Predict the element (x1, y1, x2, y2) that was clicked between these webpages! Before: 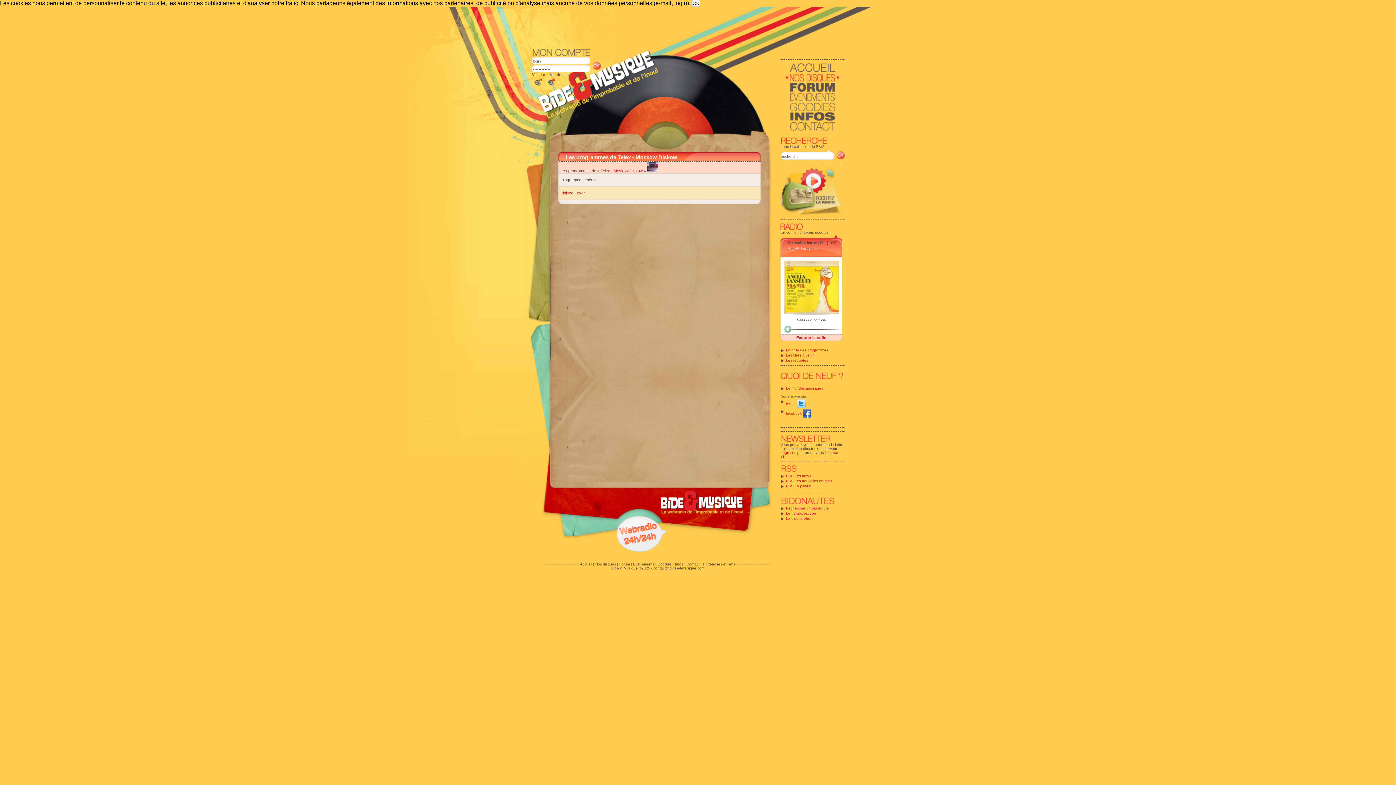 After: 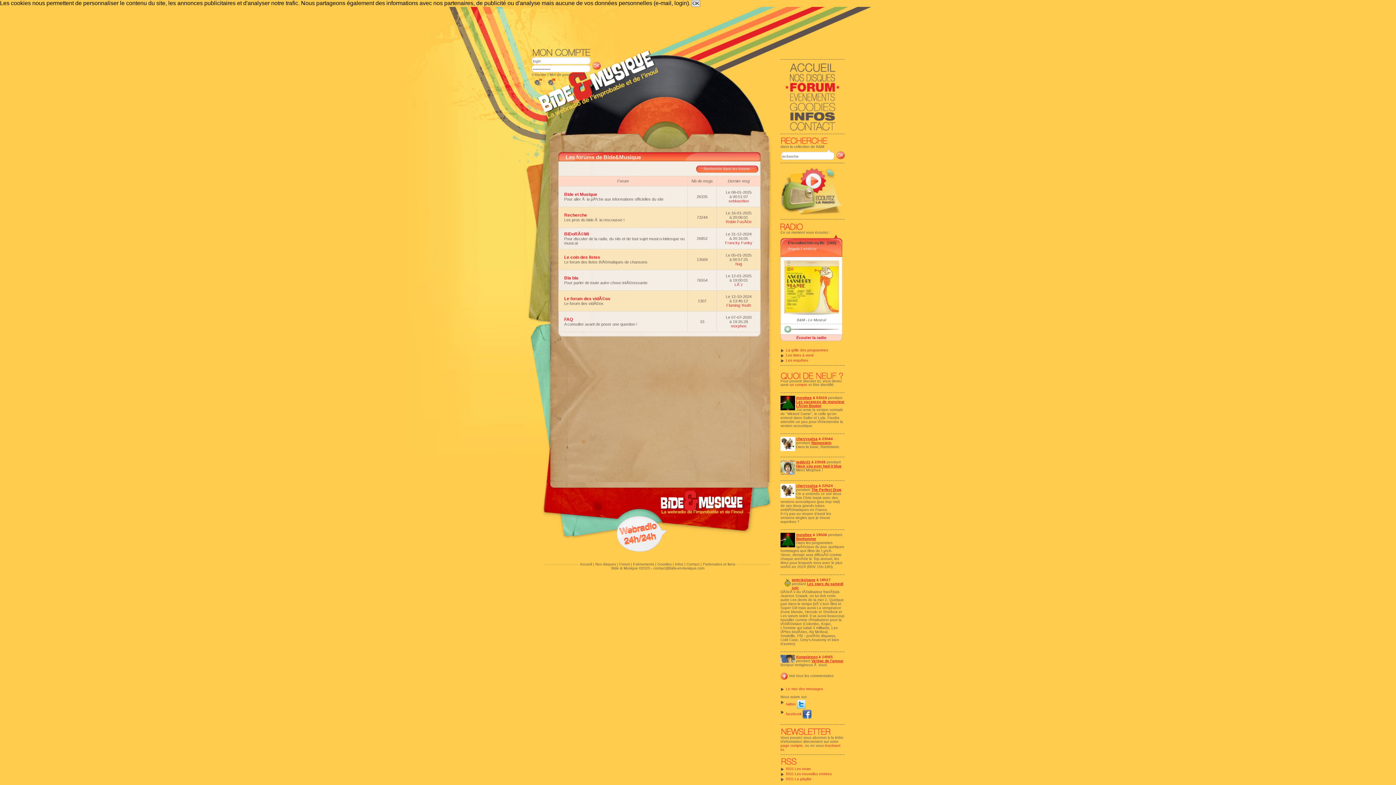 Action: label: Forum bbox: (619, 562, 630, 566)